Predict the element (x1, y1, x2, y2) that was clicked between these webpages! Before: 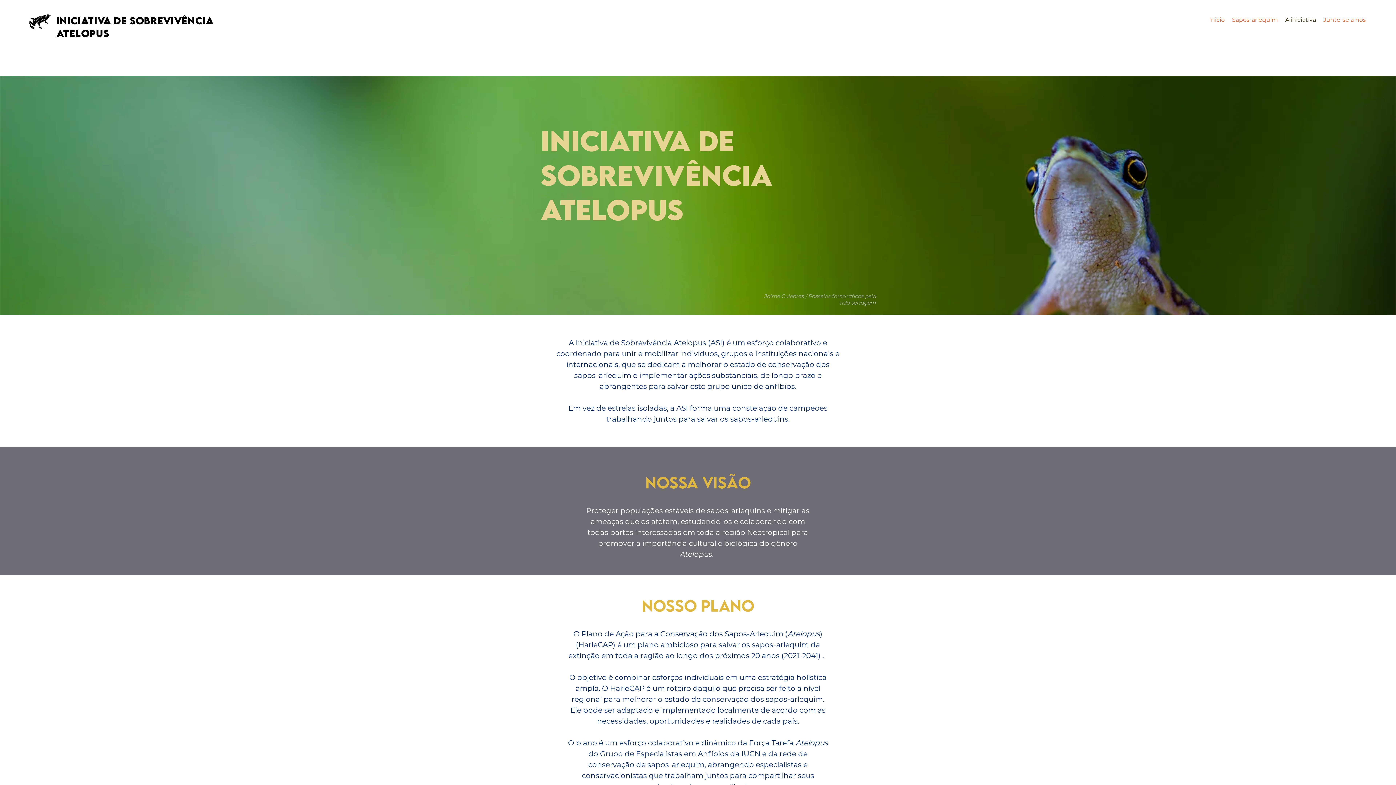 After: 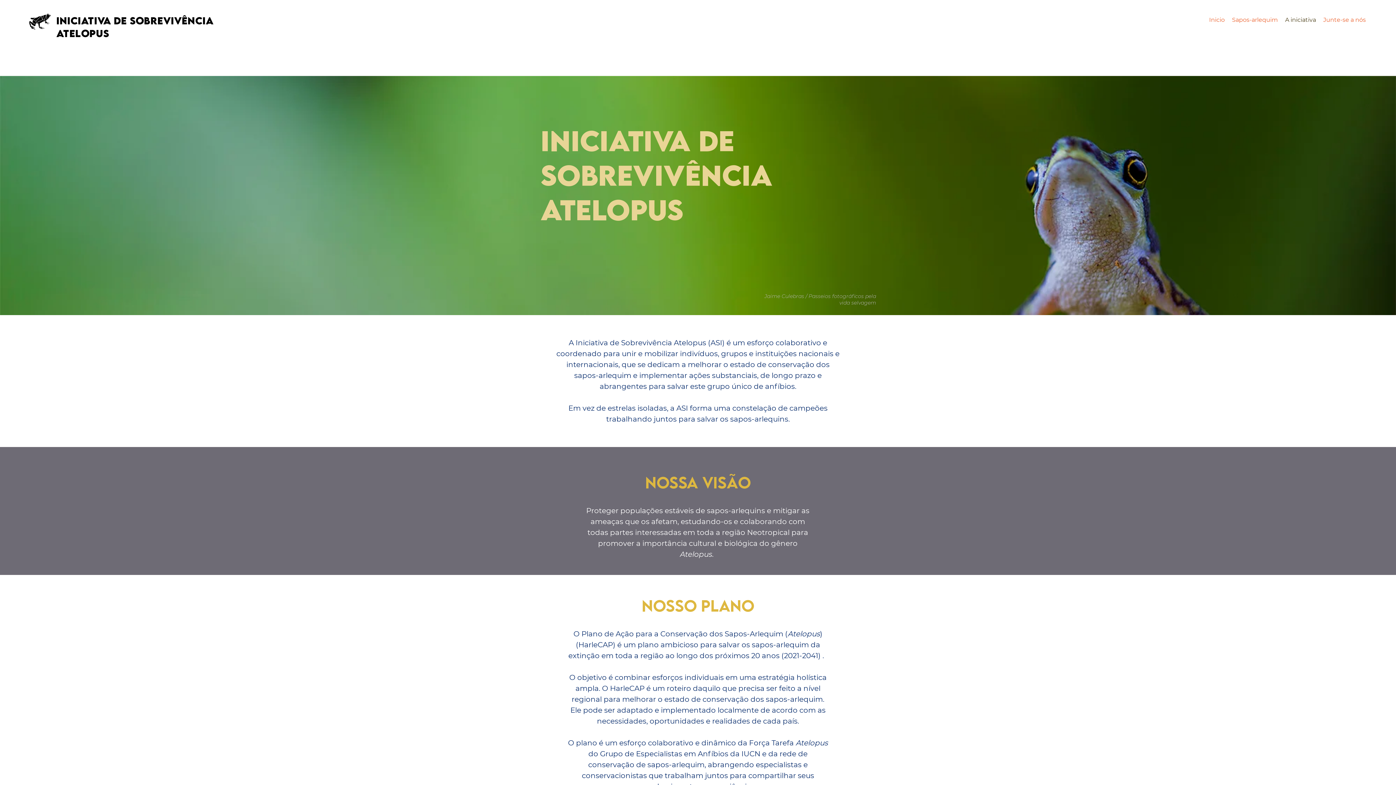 Action: bbox: (1281, 14, 1320, 25) label: A iniciativa